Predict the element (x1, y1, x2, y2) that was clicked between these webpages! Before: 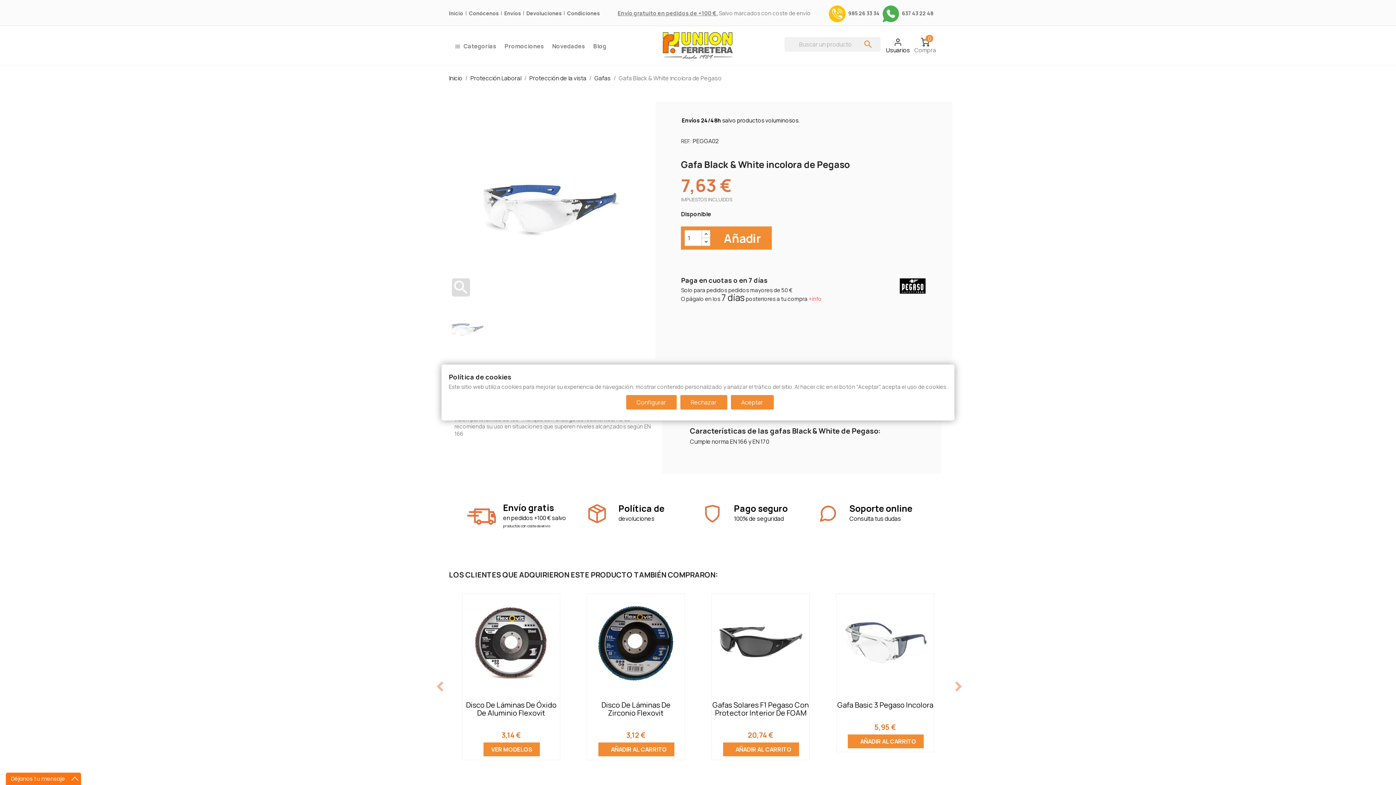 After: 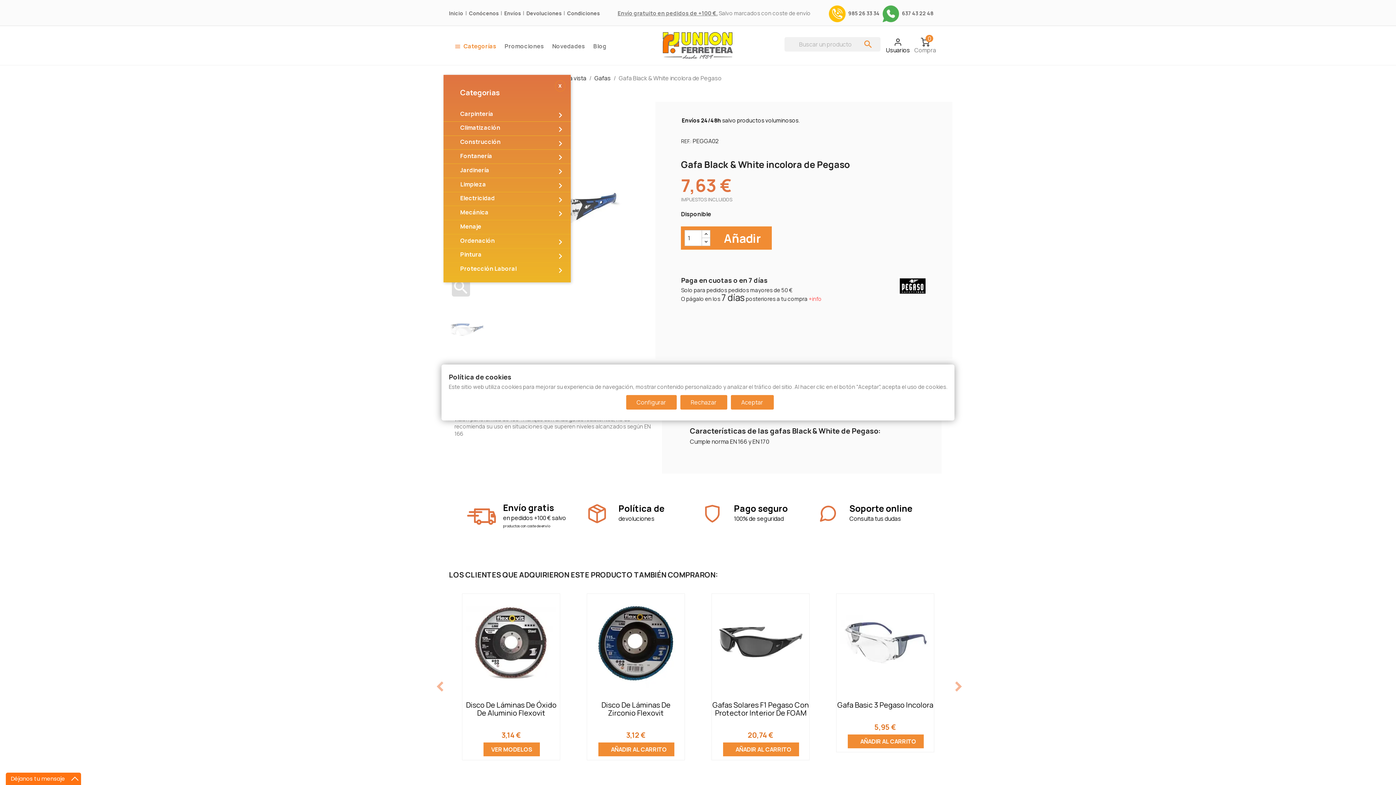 Action: bbox: (460, 41, 500, 52) label: Categorías